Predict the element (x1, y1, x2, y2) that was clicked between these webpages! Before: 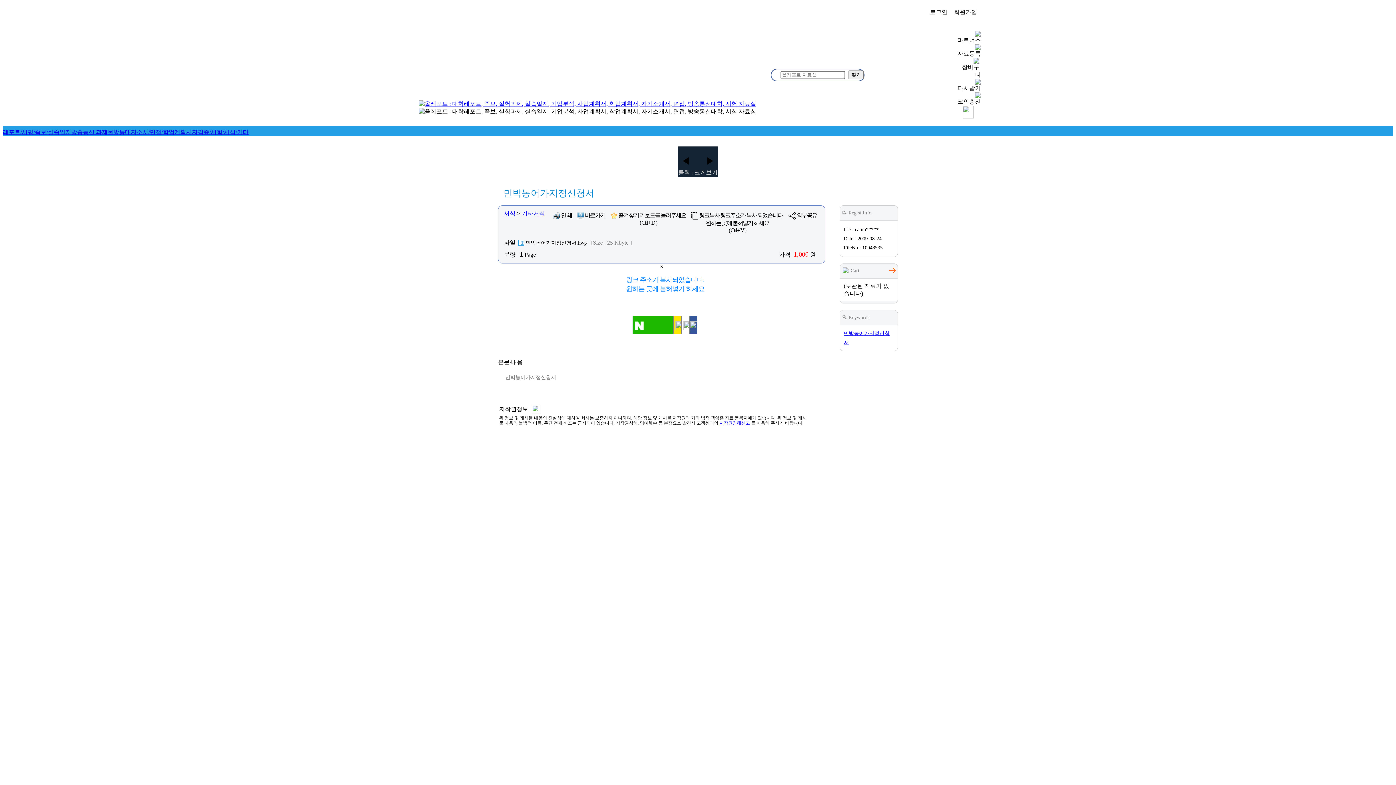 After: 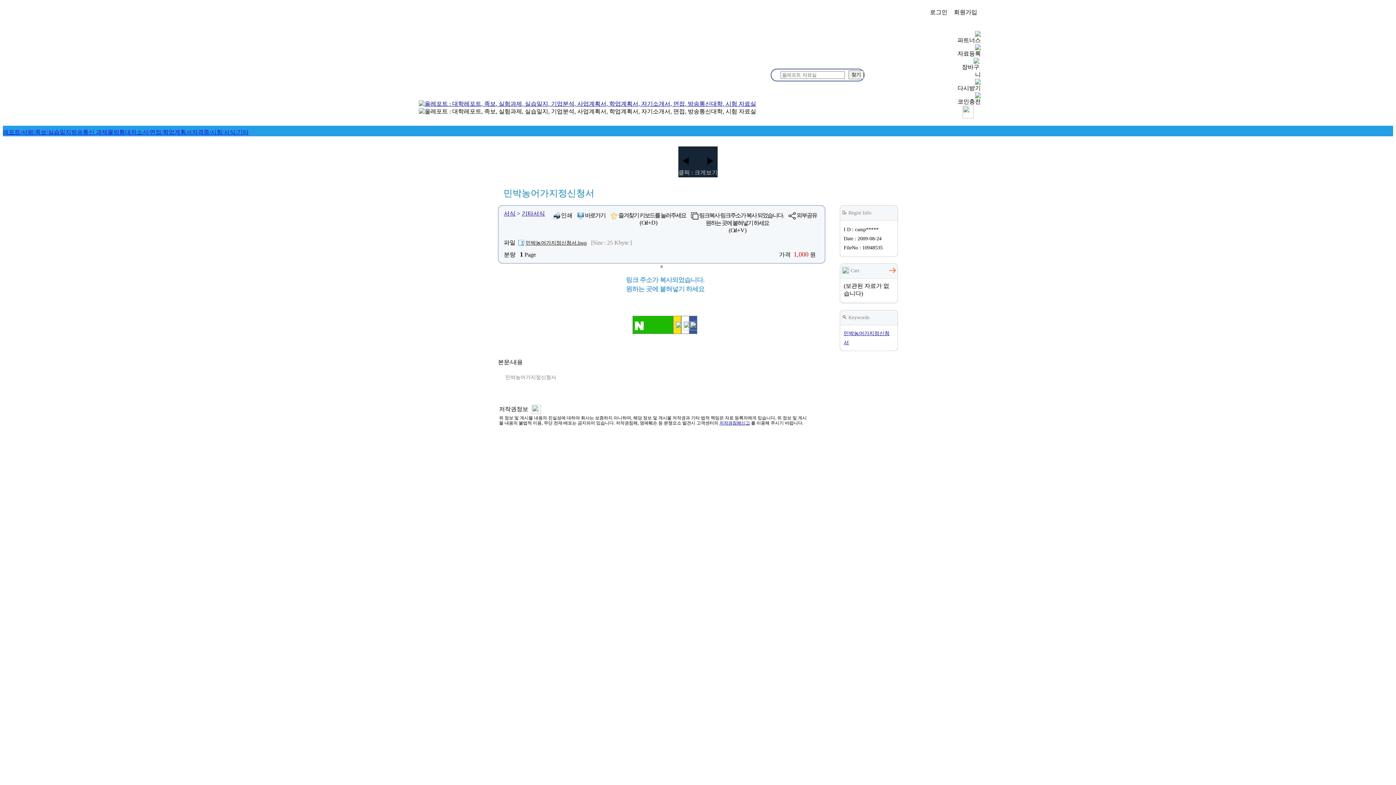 Action: label: 서식 bbox: (504, 210, 515, 216)